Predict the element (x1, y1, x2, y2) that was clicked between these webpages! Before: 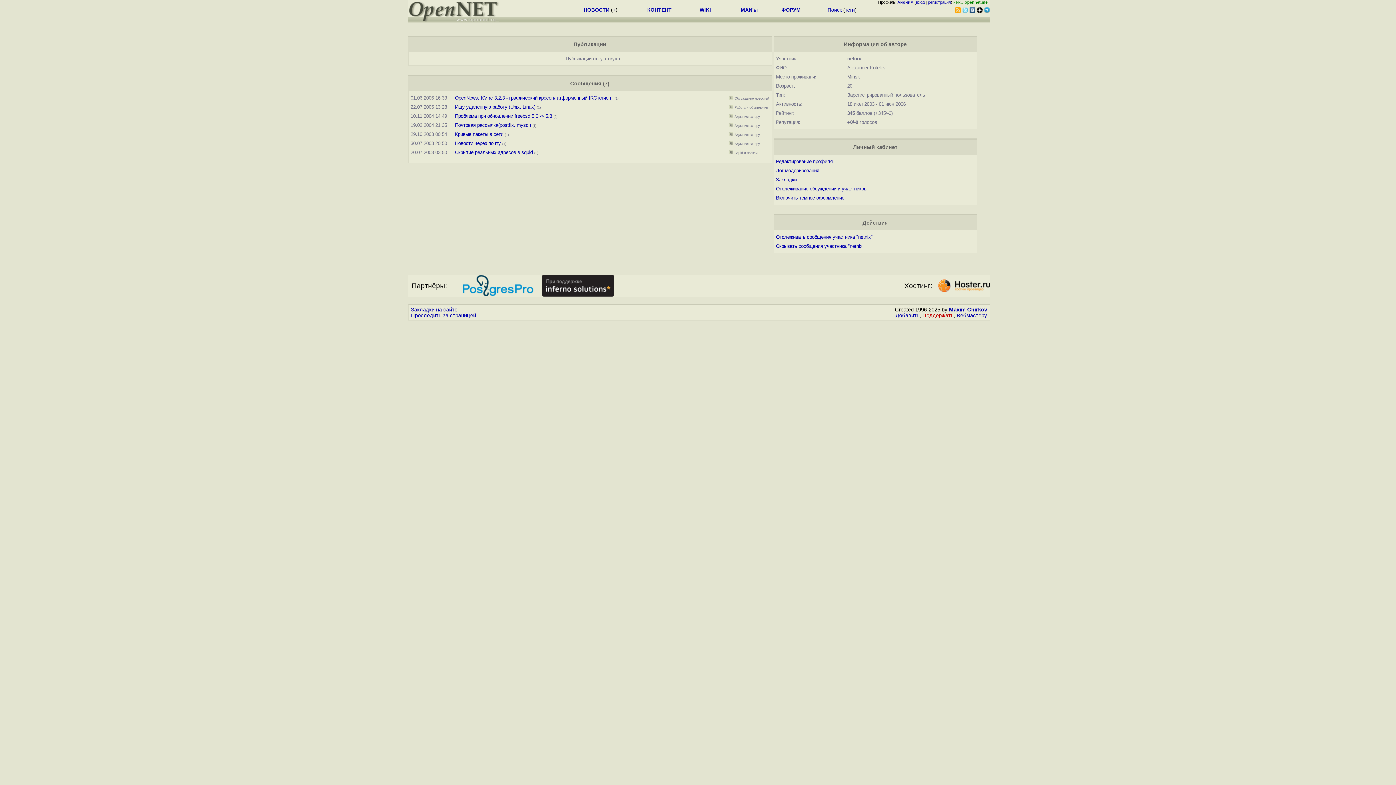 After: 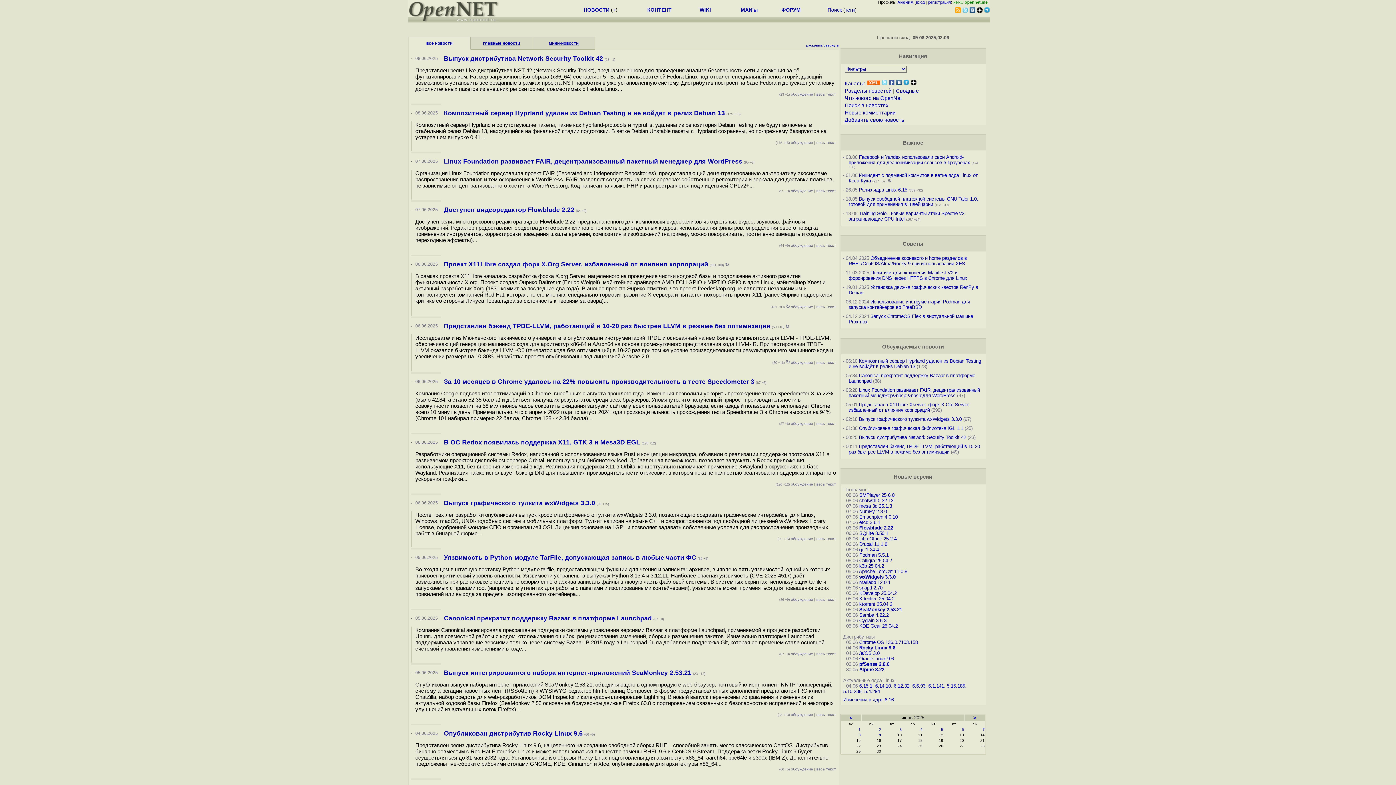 Action: bbox: (583, 6, 609, 12) label: НОВОСТИ